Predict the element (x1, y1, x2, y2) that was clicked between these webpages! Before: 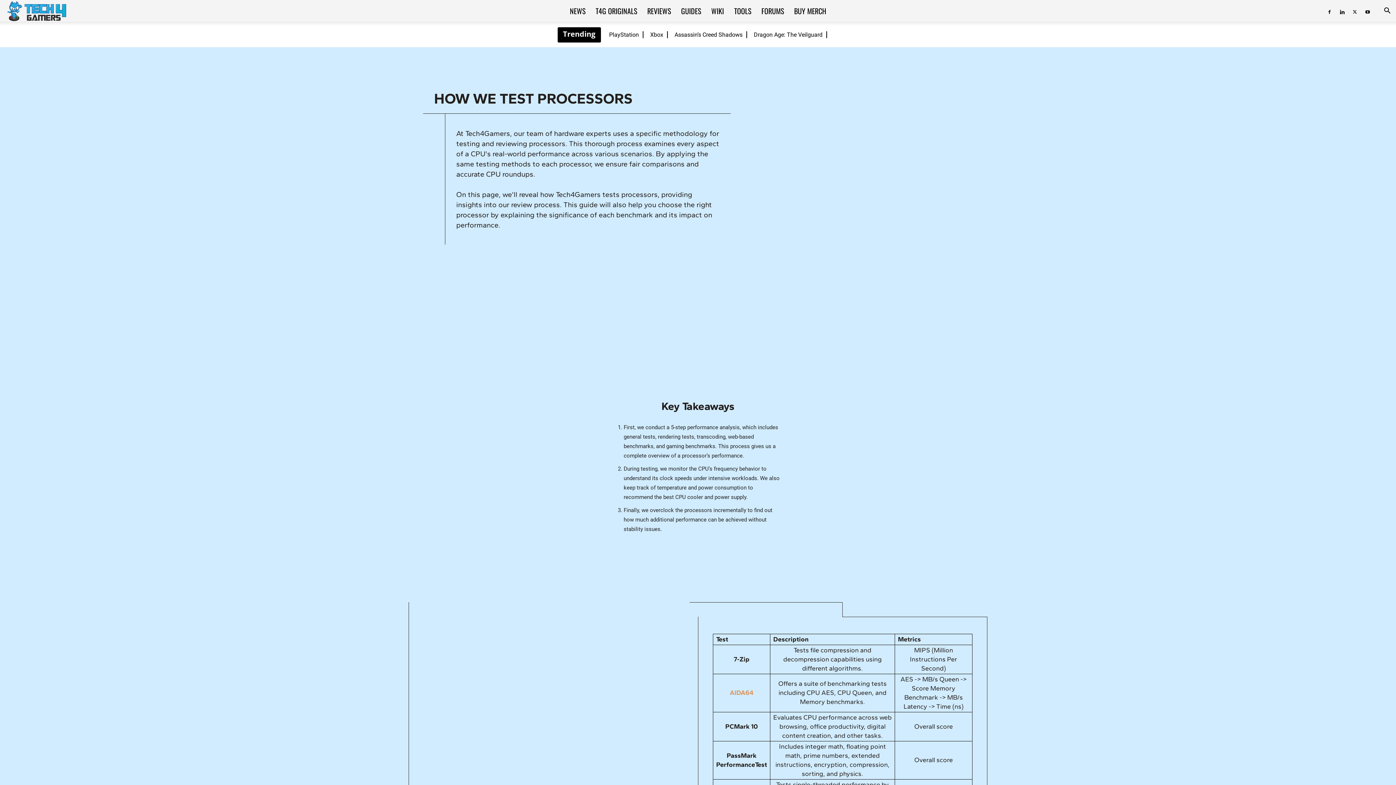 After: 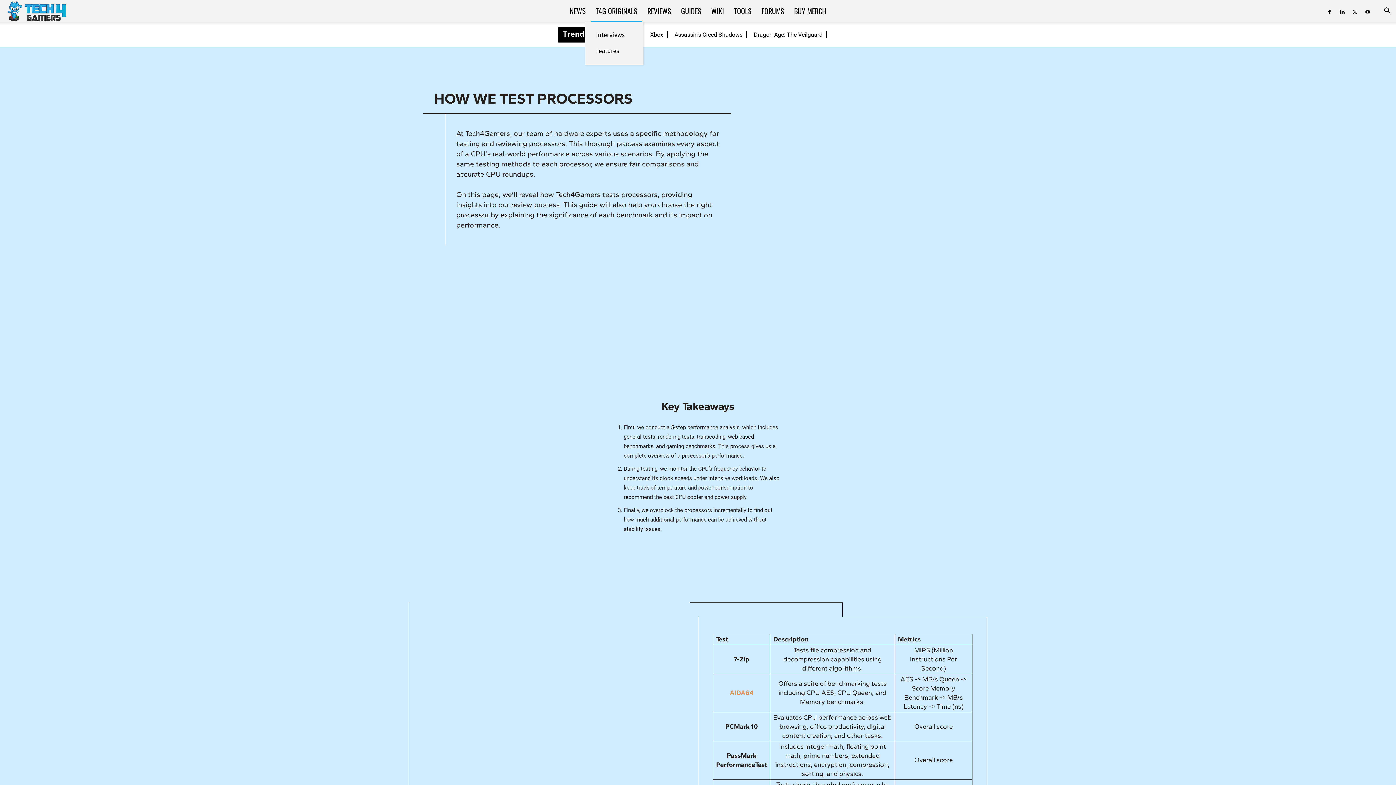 Action: label: T4G ORIGINALS bbox: (590, 0, 642, 21)